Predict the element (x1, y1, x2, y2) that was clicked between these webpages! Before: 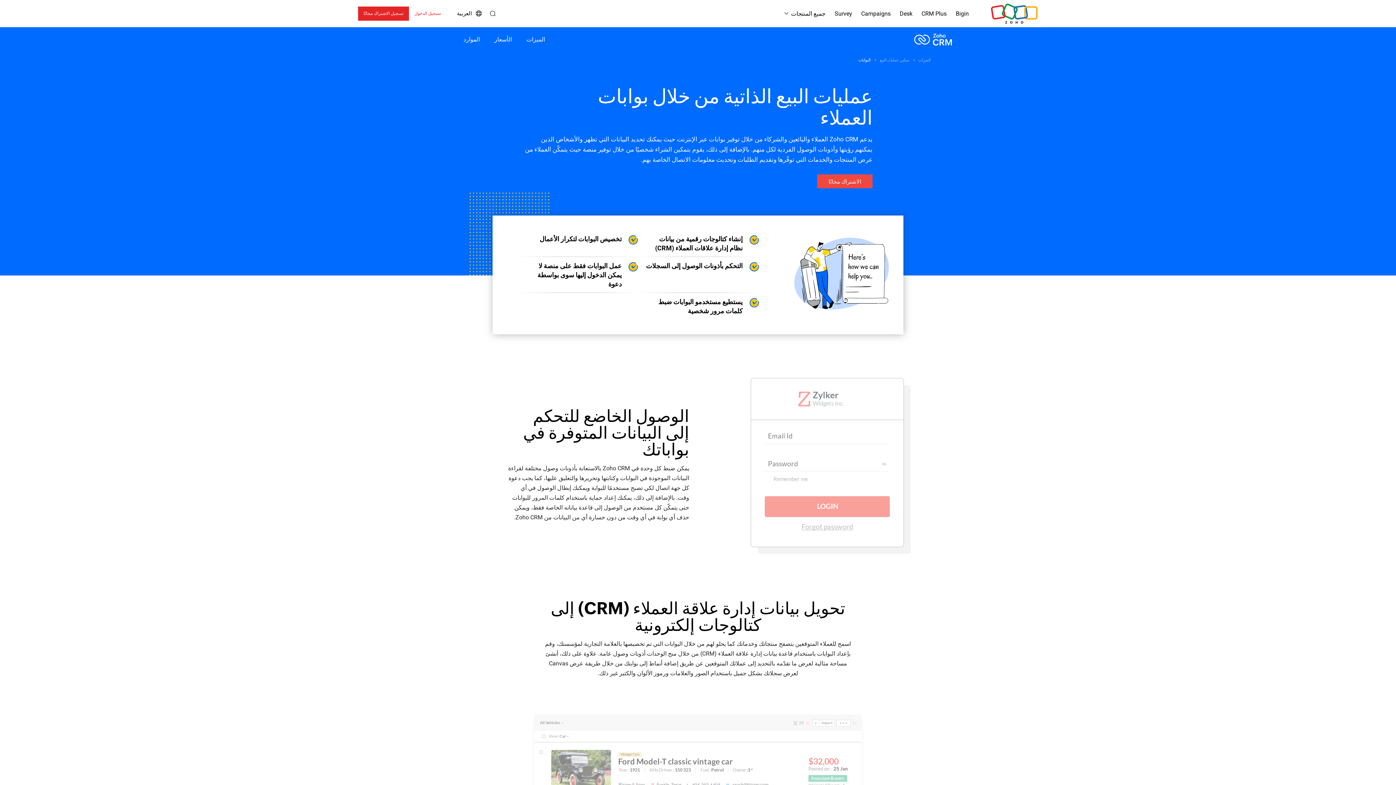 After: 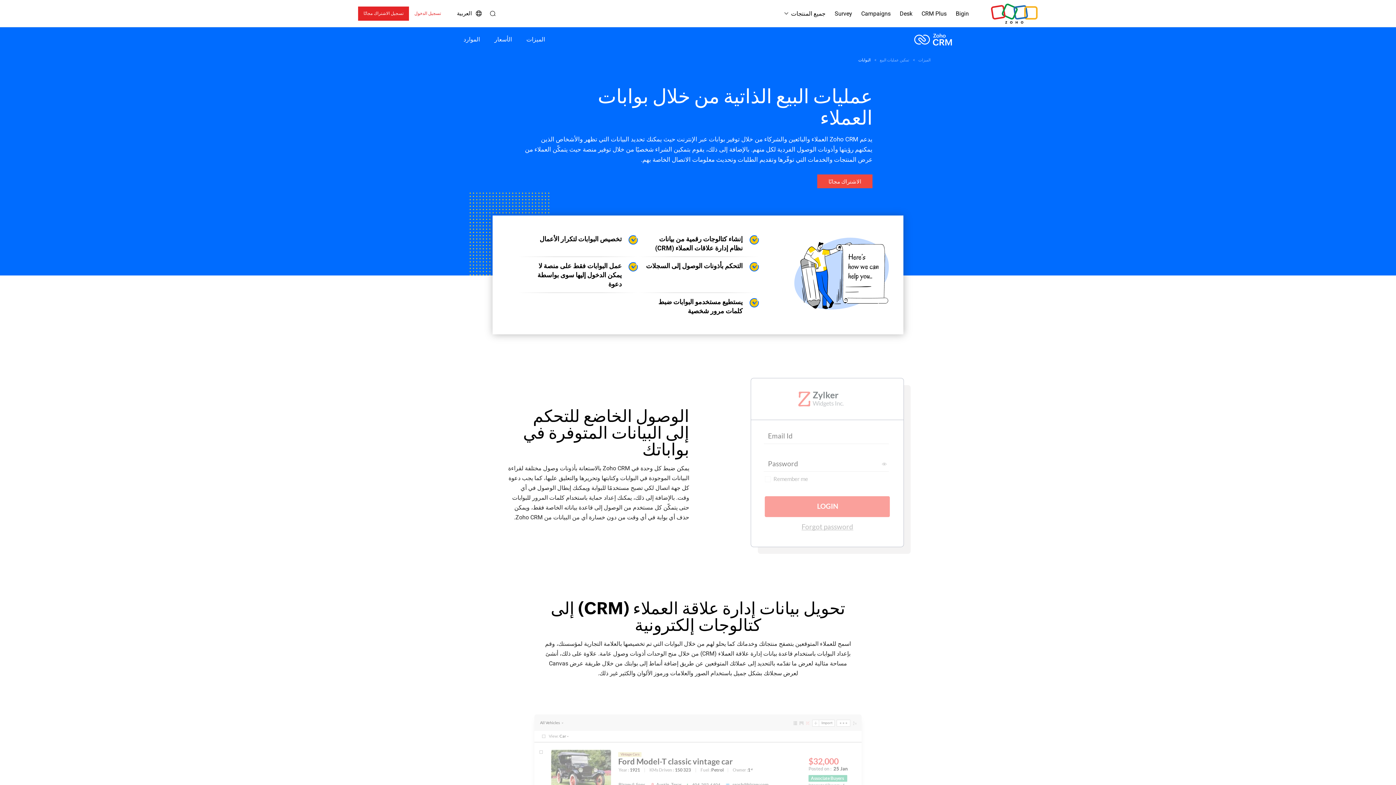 Action: label: الموارد bbox: (463, 29, 480, 49)